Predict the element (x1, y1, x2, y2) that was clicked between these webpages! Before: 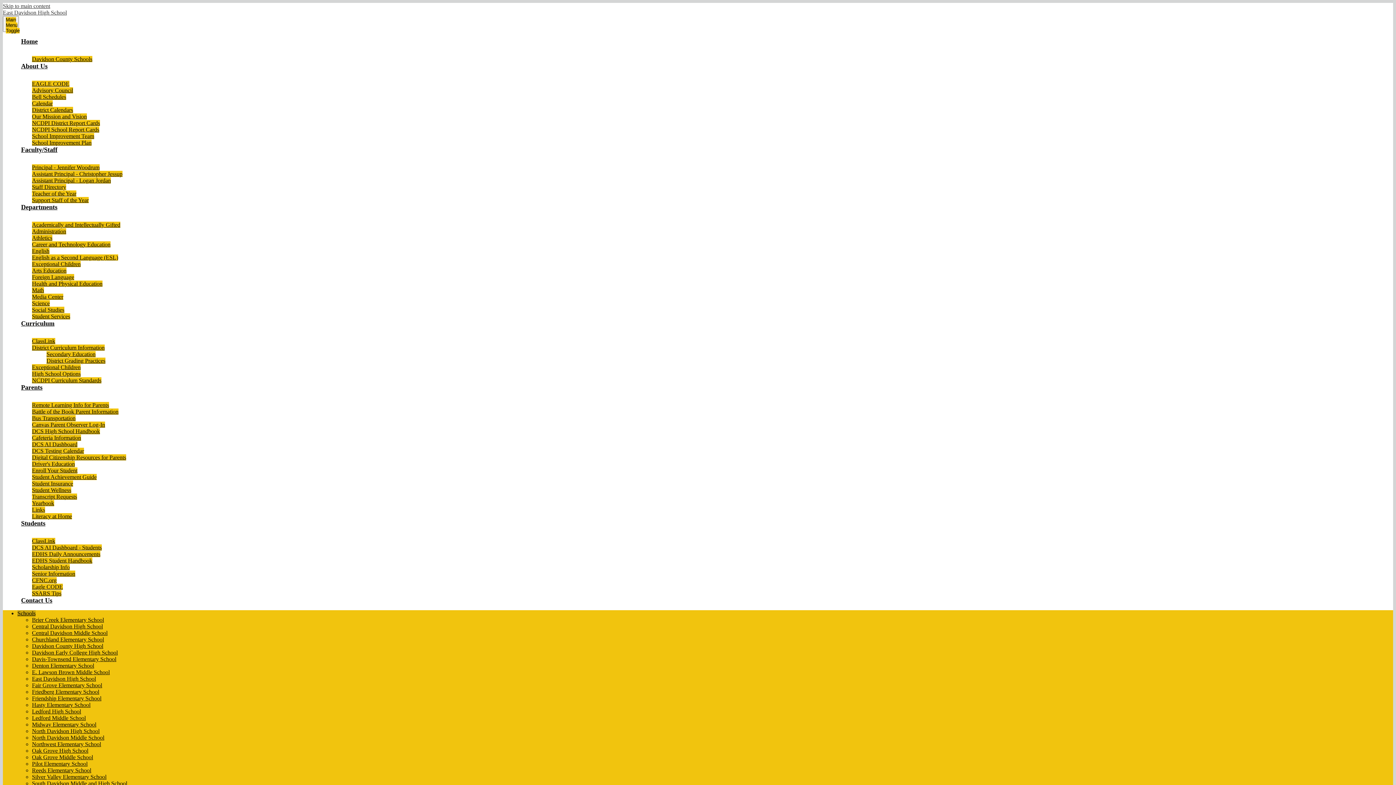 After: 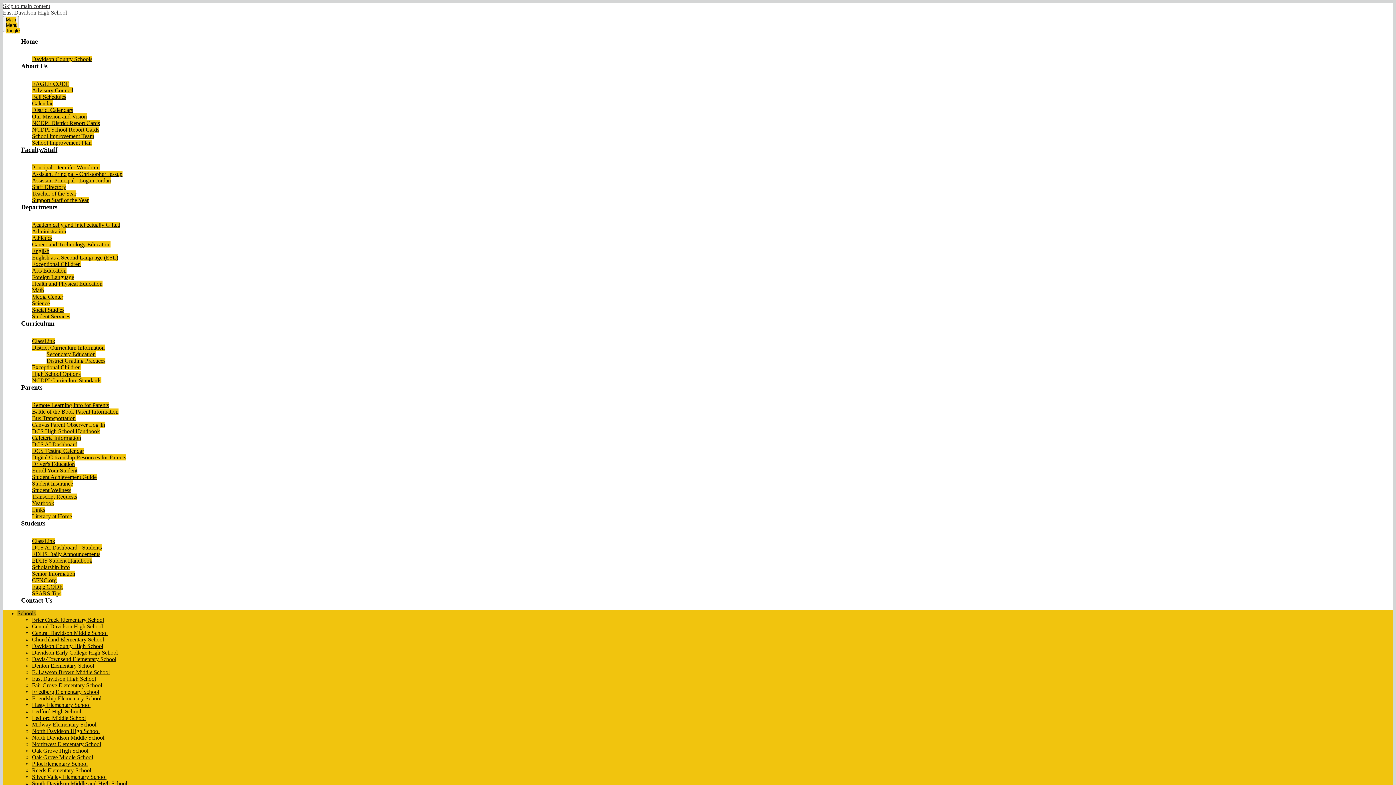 Action: bbox: (32, 197, 88, 203) label: Support Staff of the Year